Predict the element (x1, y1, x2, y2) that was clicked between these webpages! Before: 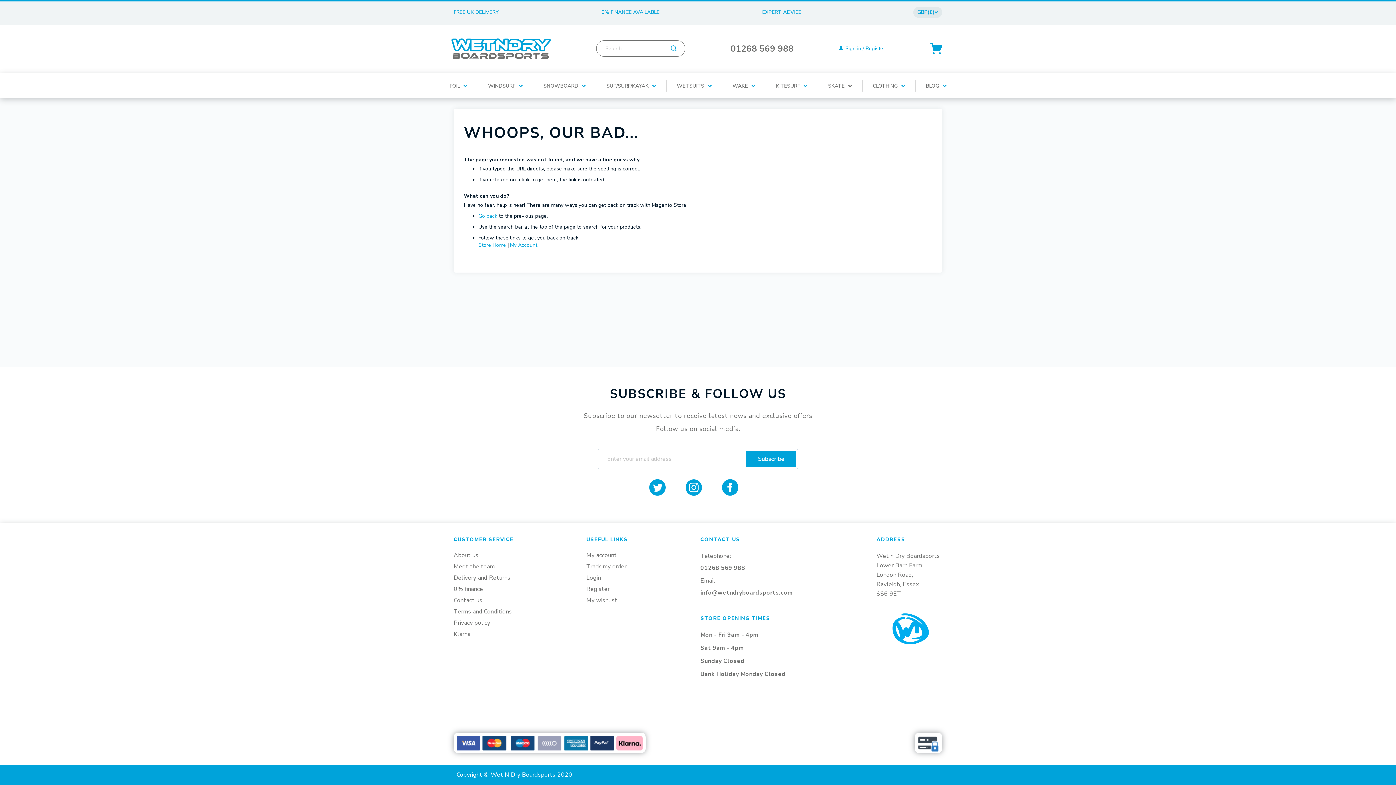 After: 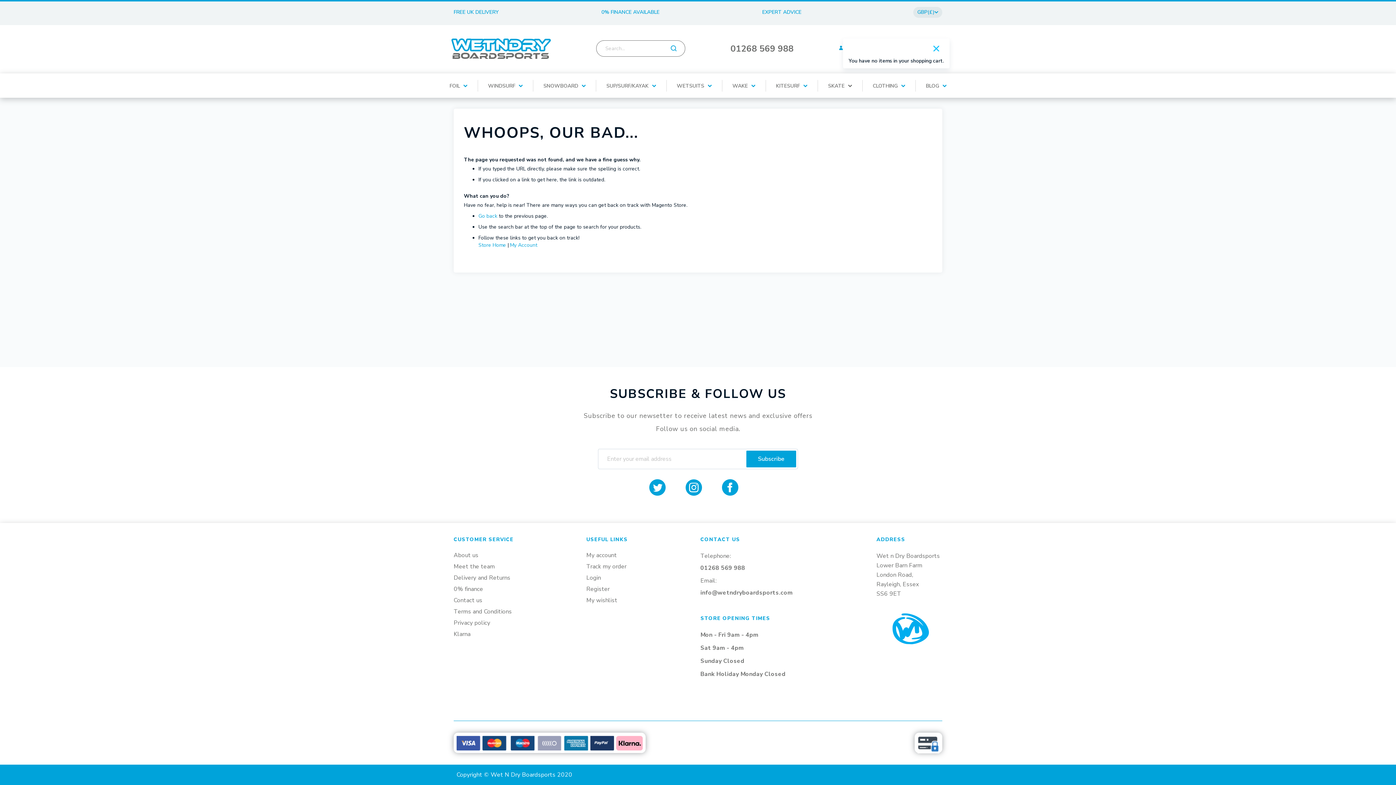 Action: label: My Cart bbox: (930, 42, 942, 54)